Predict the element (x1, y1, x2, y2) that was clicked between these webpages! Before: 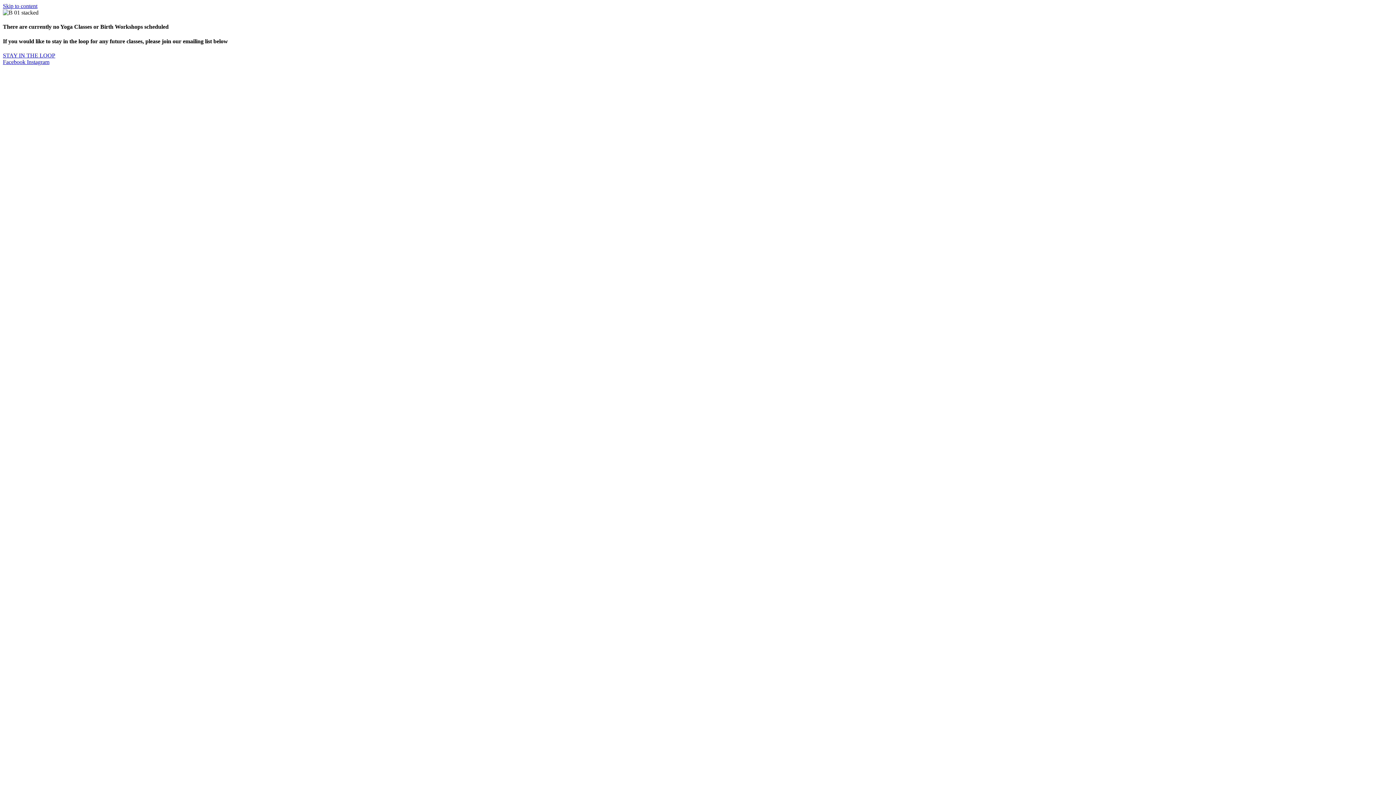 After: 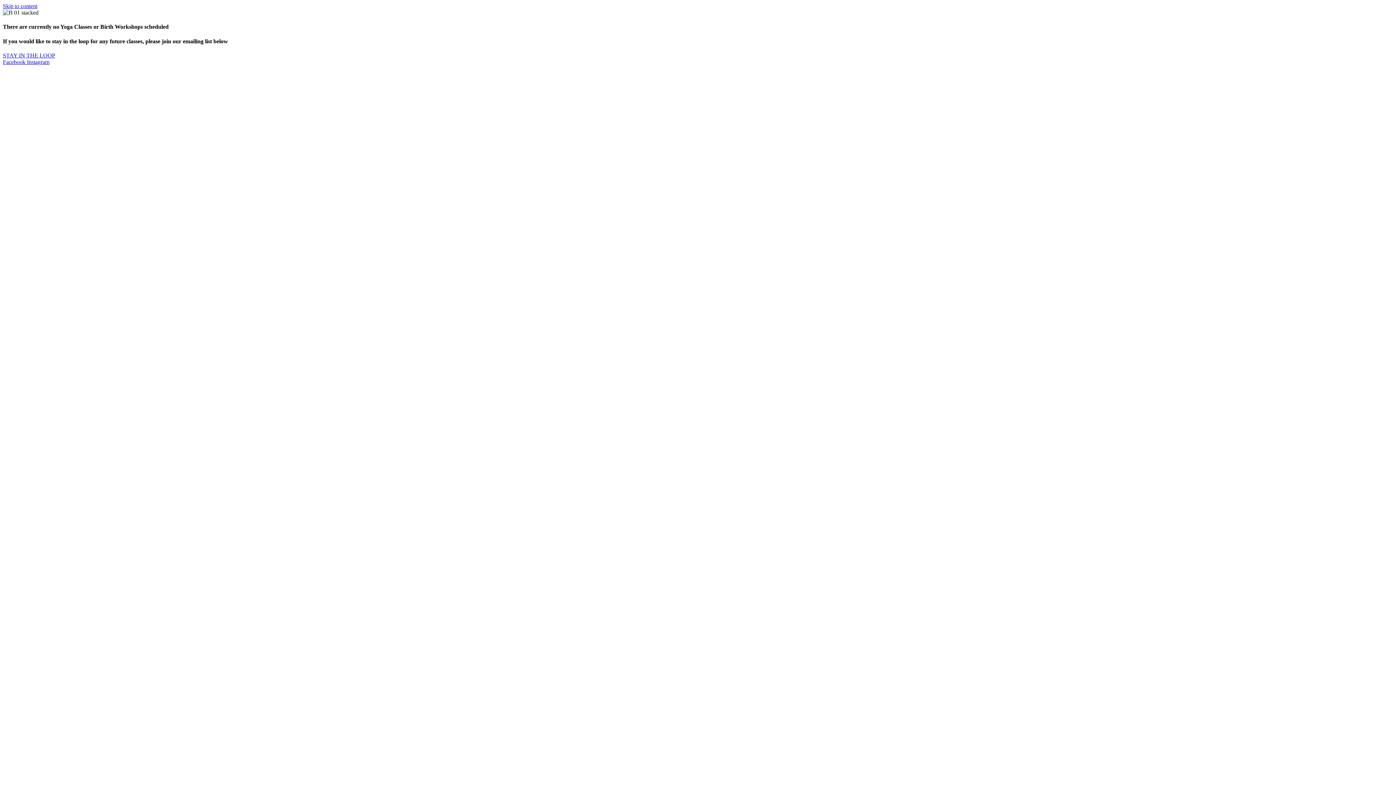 Action: bbox: (26, 58, 49, 65) label: Instagram